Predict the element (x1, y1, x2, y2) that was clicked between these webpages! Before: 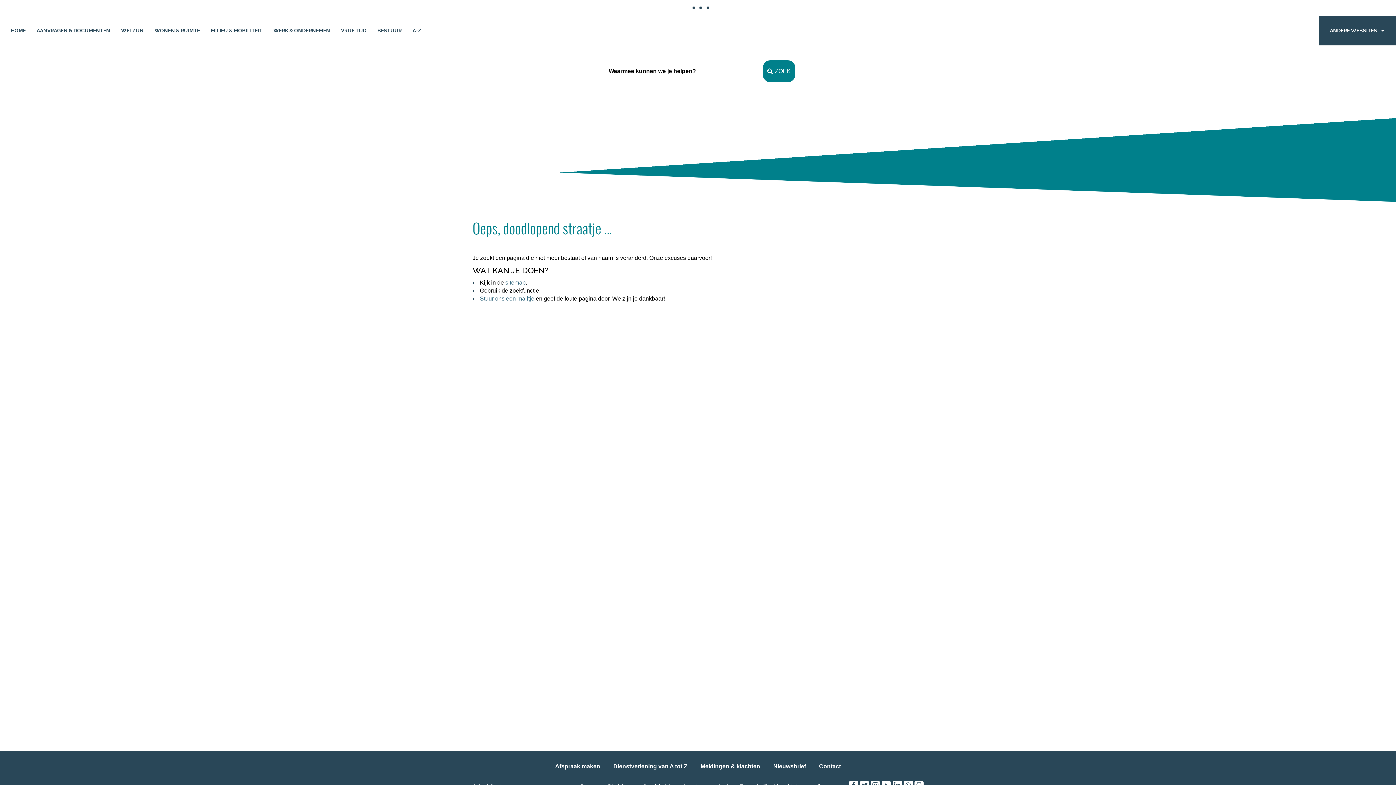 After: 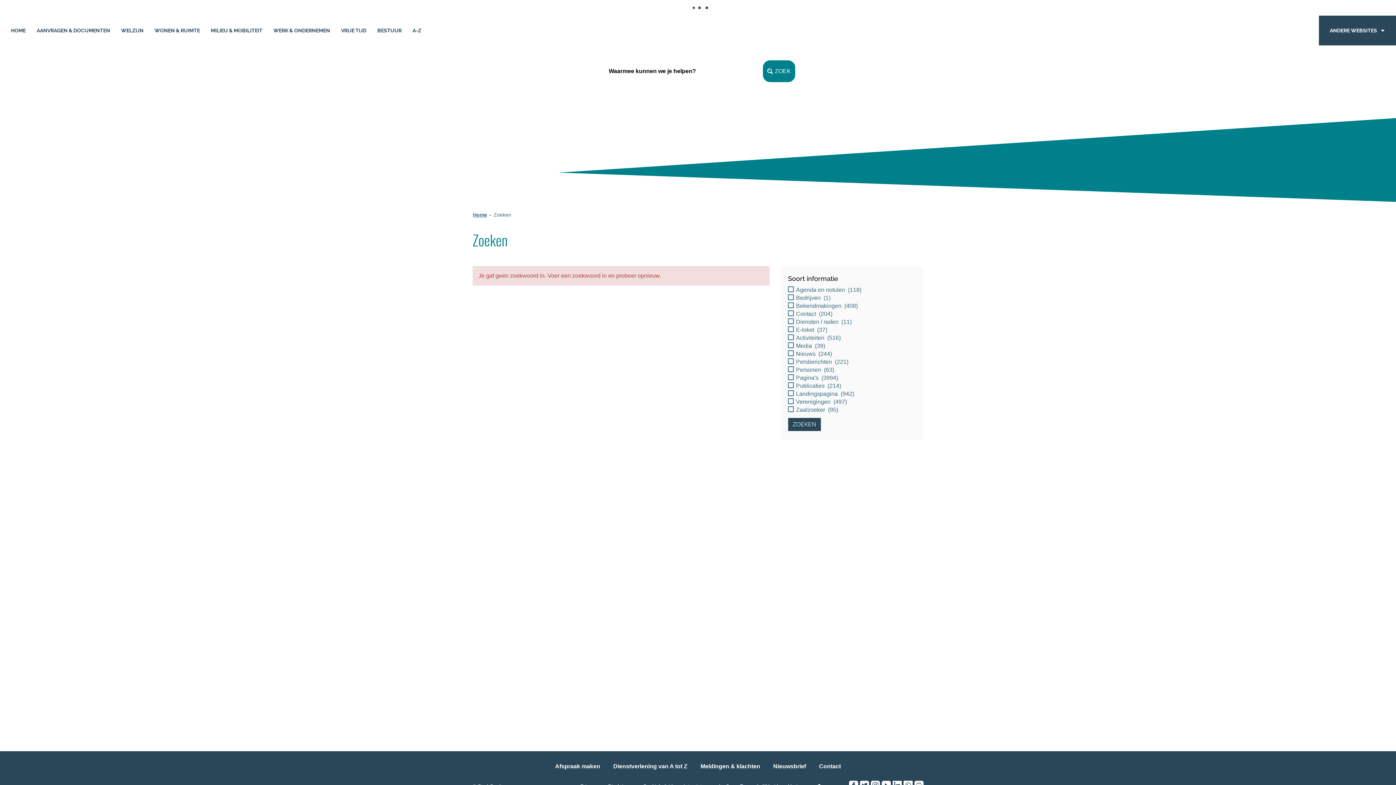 Action: label: ZOEK bbox: (763, 60, 795, 82)